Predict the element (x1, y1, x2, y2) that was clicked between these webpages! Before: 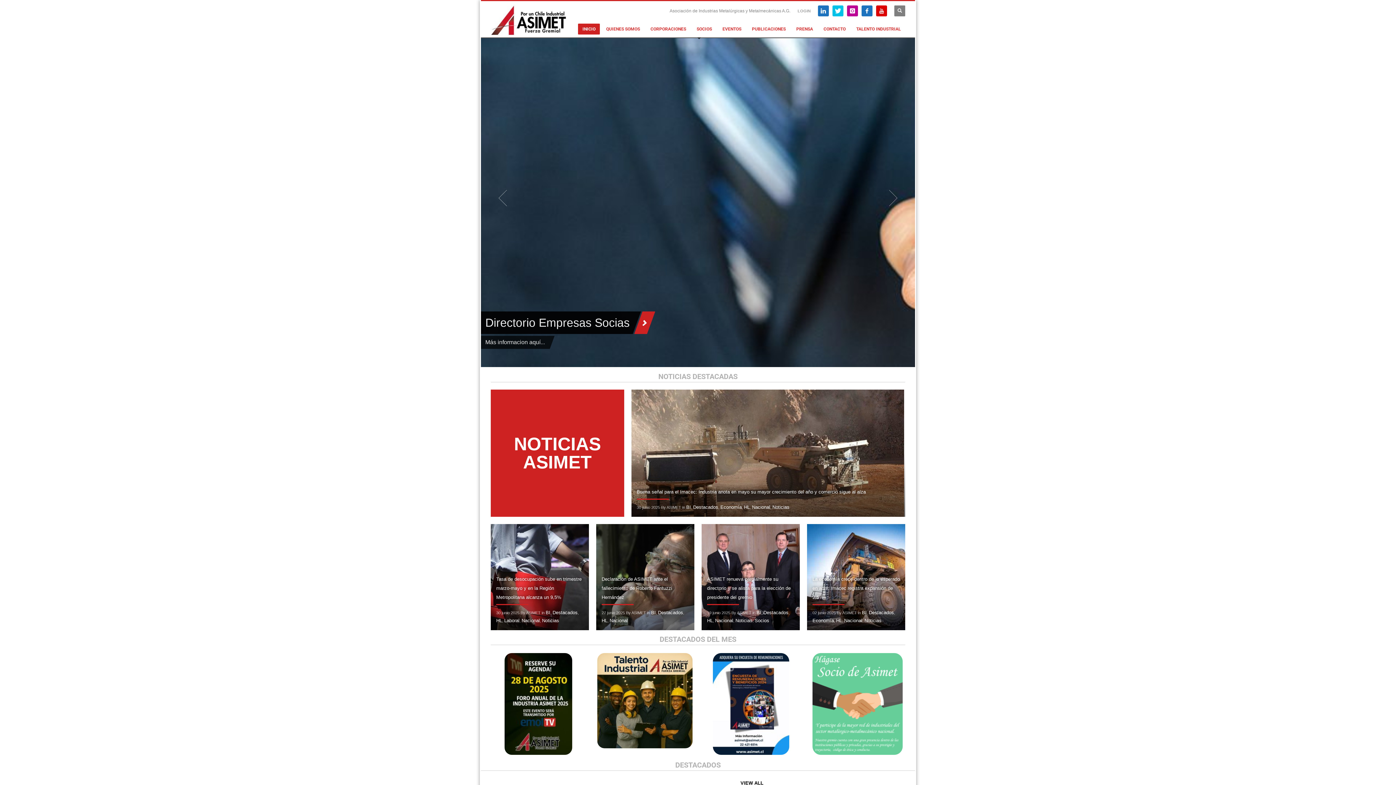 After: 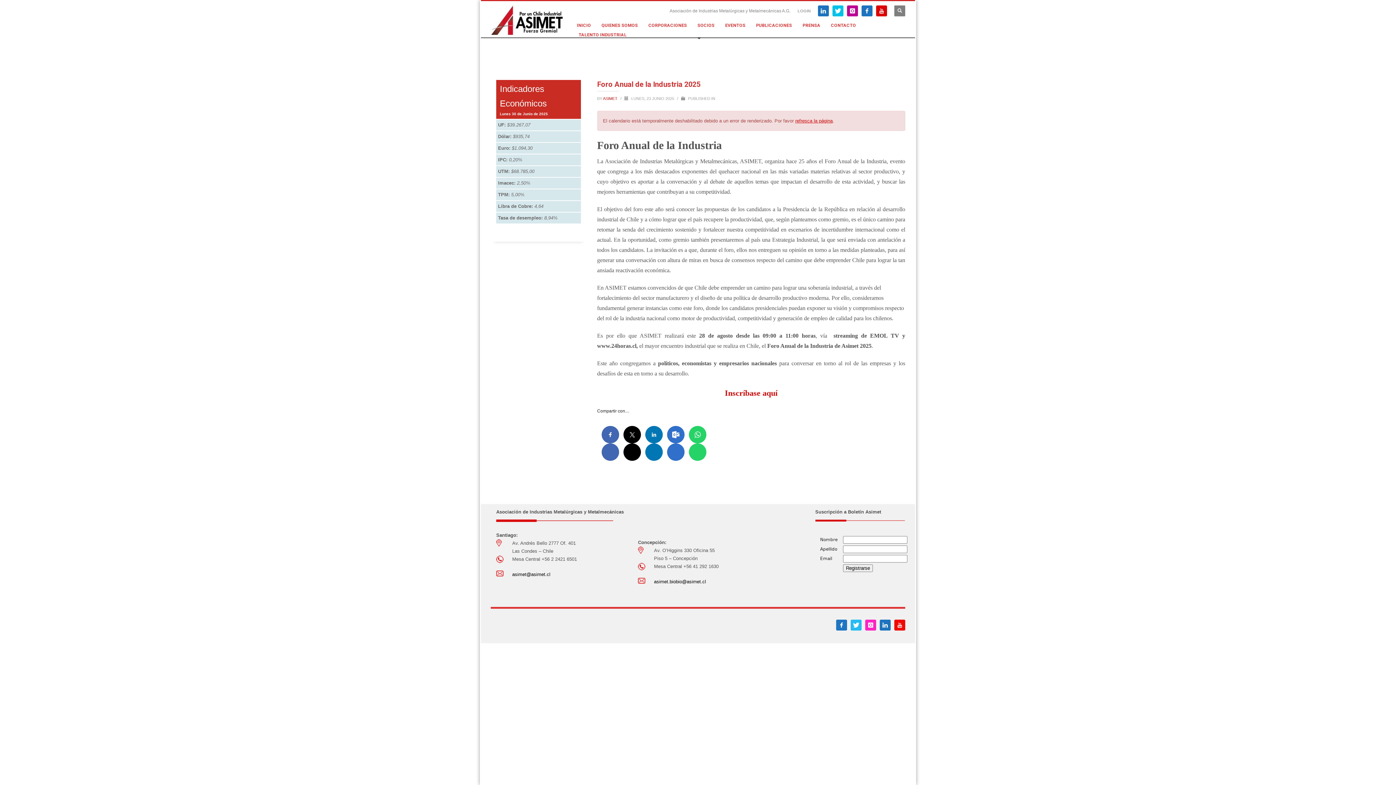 Action: bbox: (490, 653, 586, 755)